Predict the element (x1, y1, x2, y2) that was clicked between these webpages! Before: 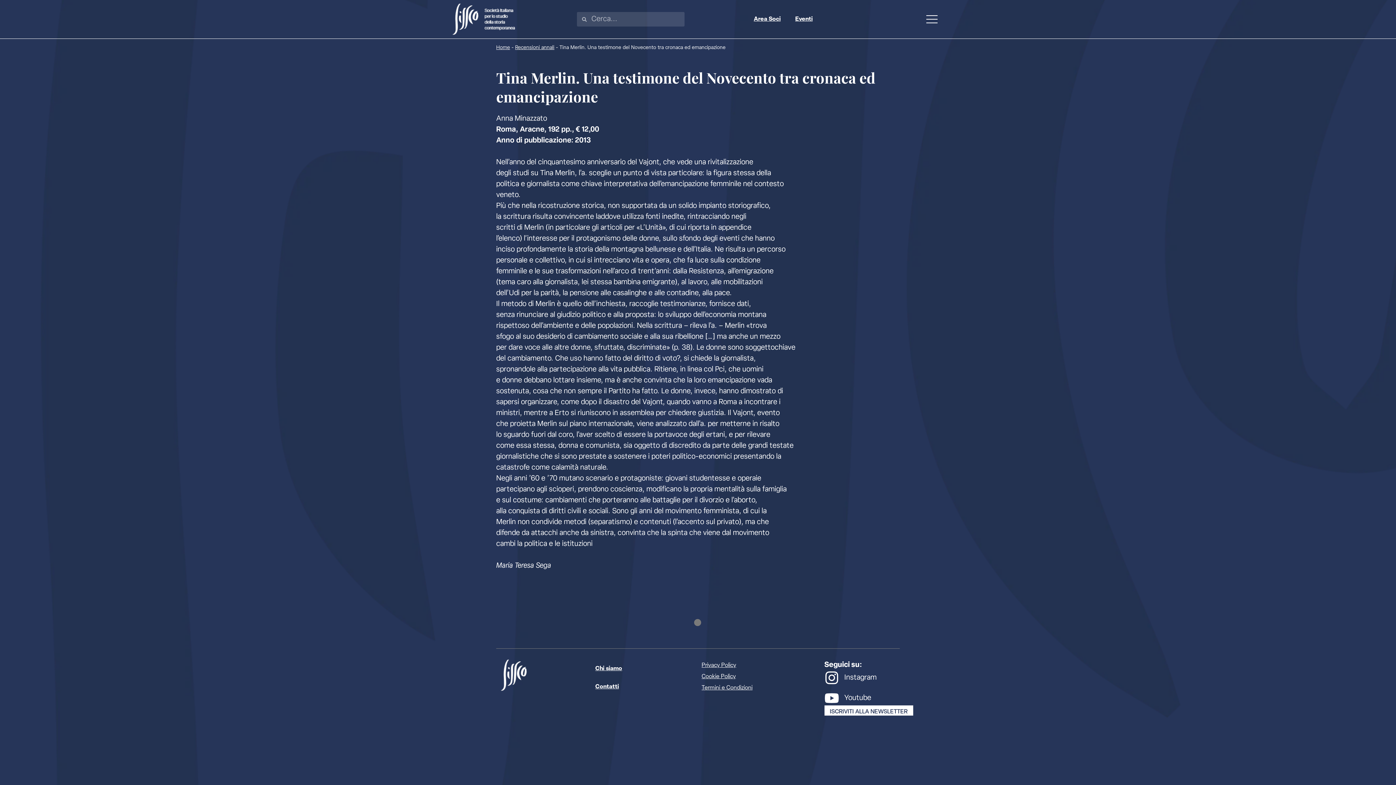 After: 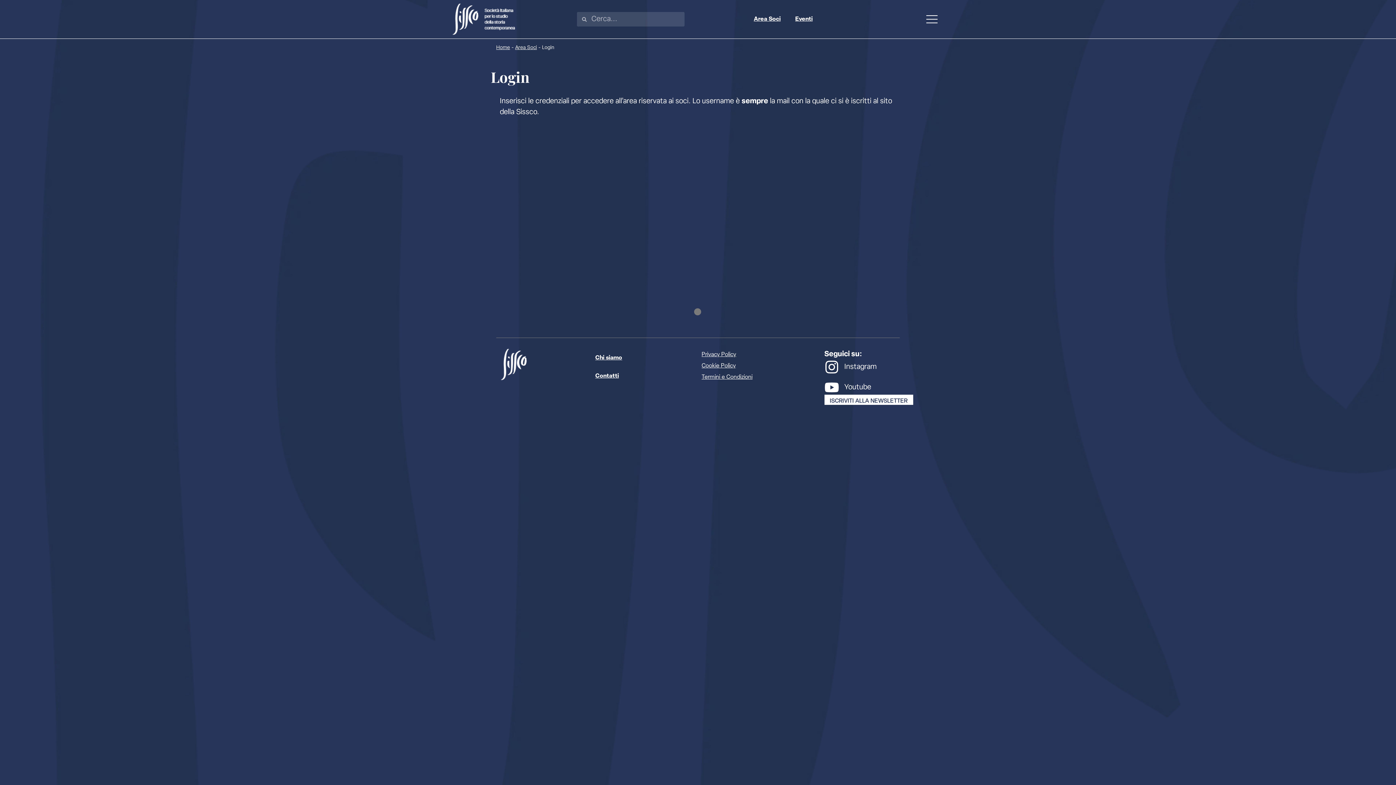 Action: label: Area Soci bbox: (746, 10, 788, 28)